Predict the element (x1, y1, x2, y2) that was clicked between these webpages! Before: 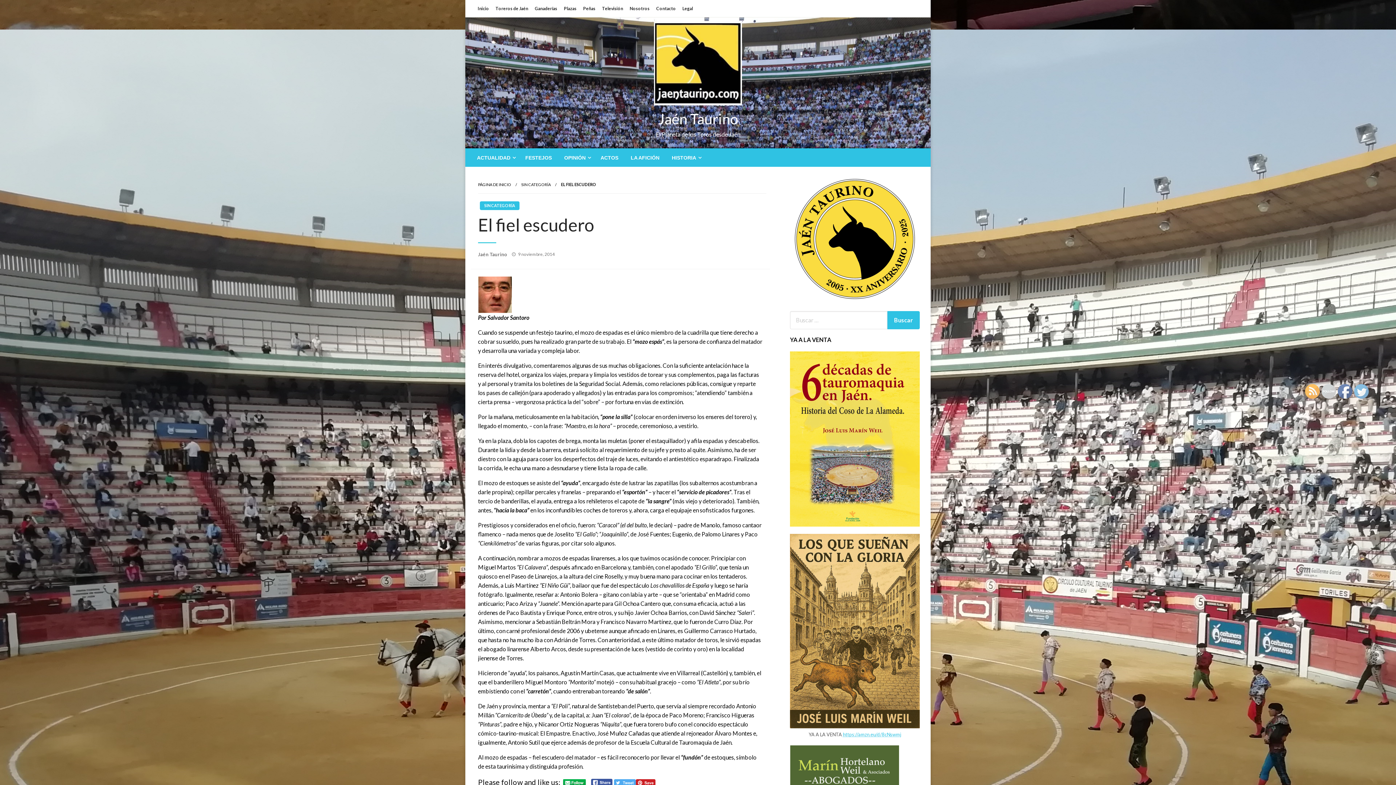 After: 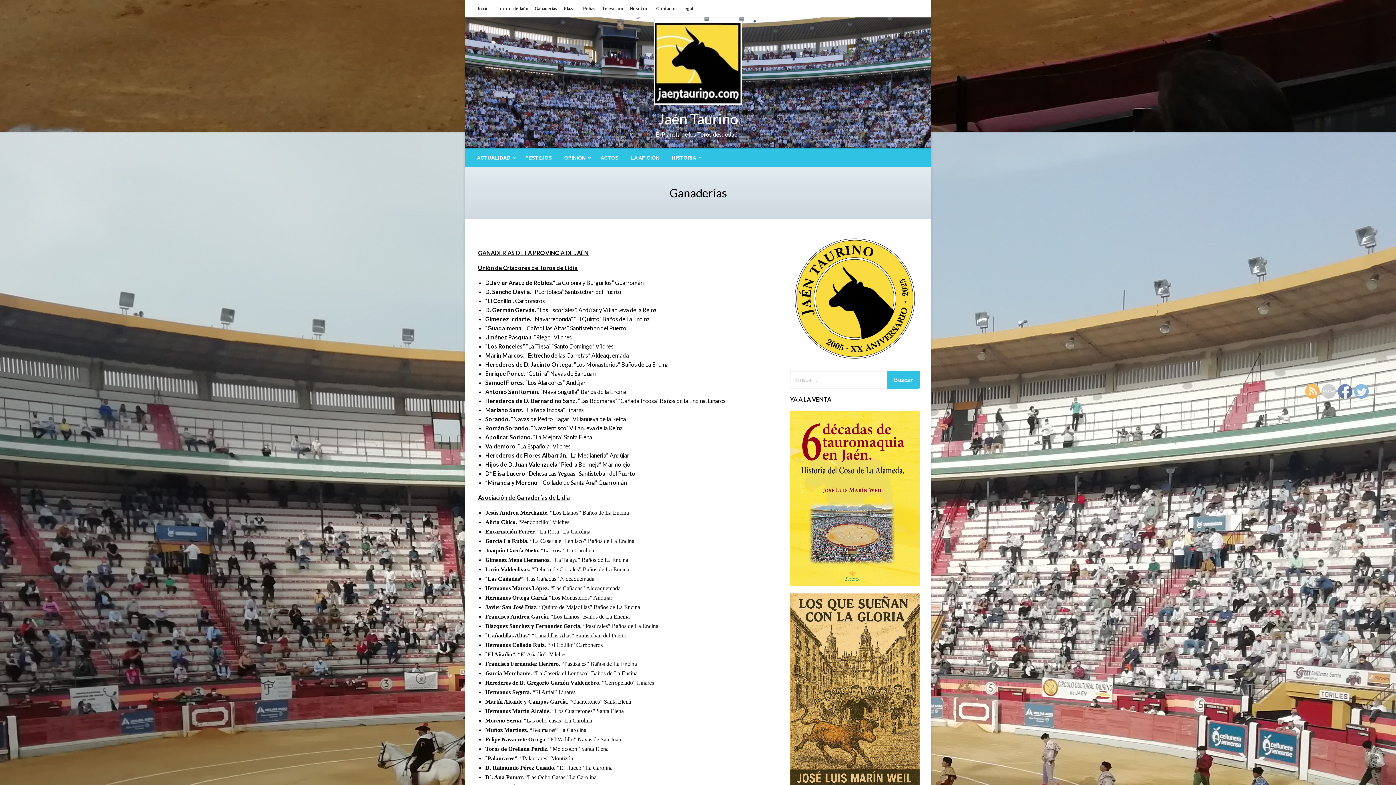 Action: label: Ganaderías bbox: (531, 3, 560, 13)